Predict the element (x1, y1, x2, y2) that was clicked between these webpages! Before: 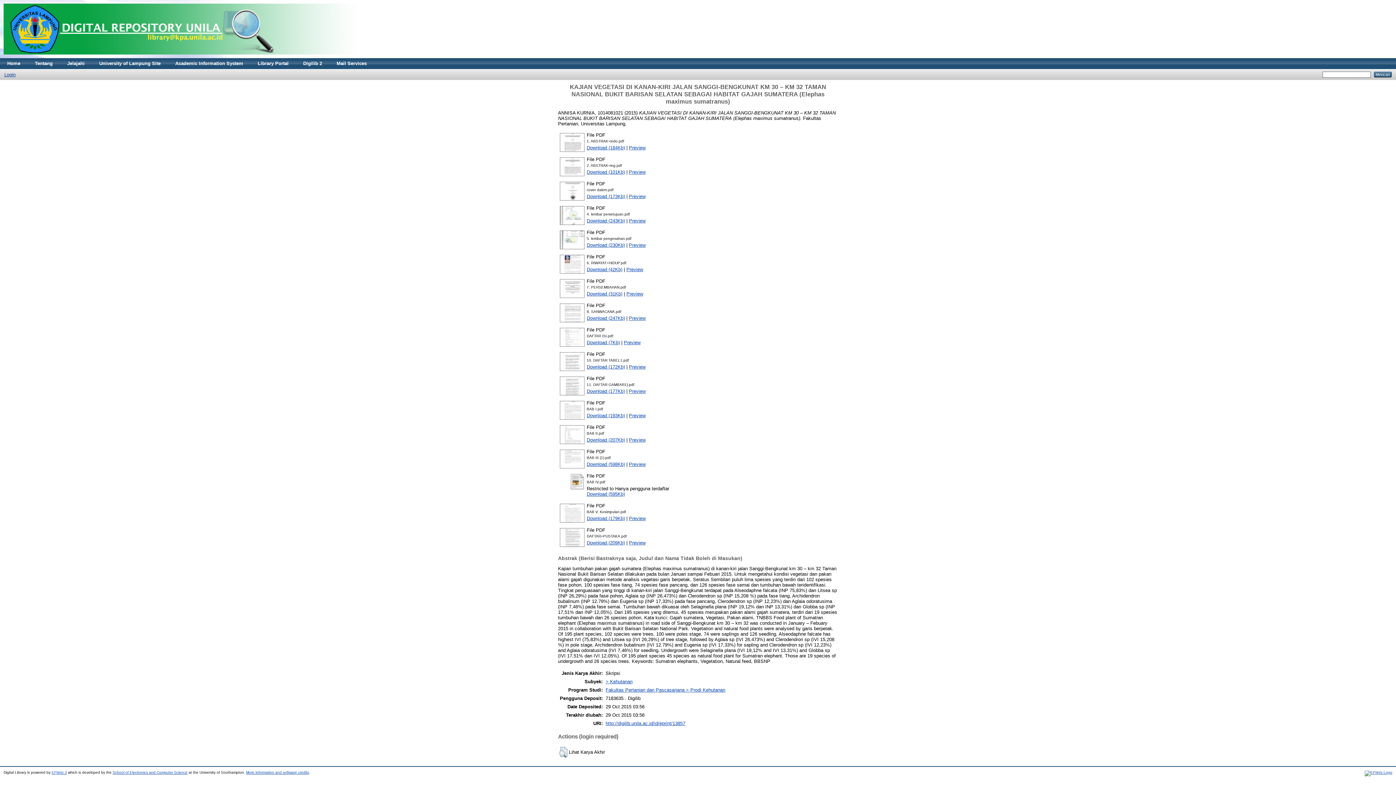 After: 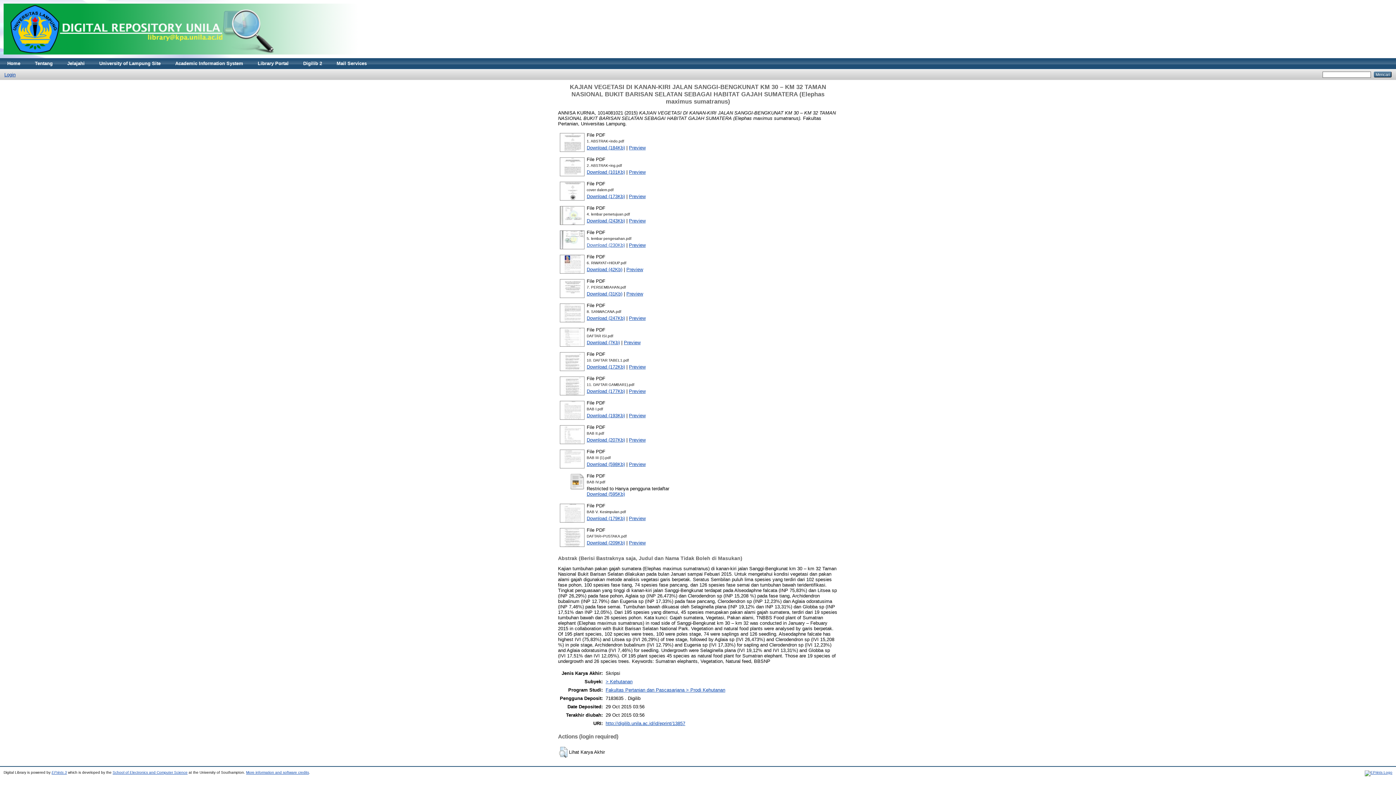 Action: label: Download (230Kb) bbox: (586, 242, 625, 247)